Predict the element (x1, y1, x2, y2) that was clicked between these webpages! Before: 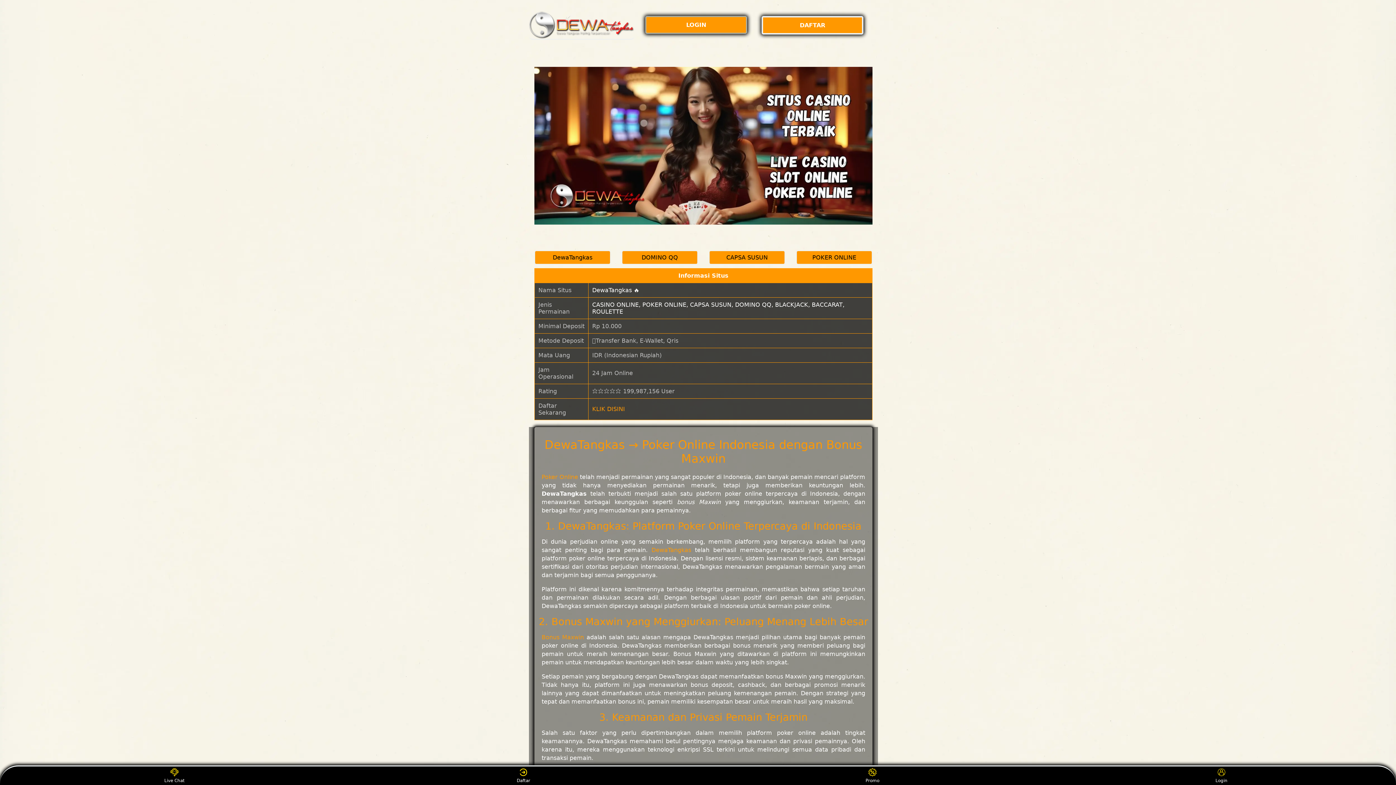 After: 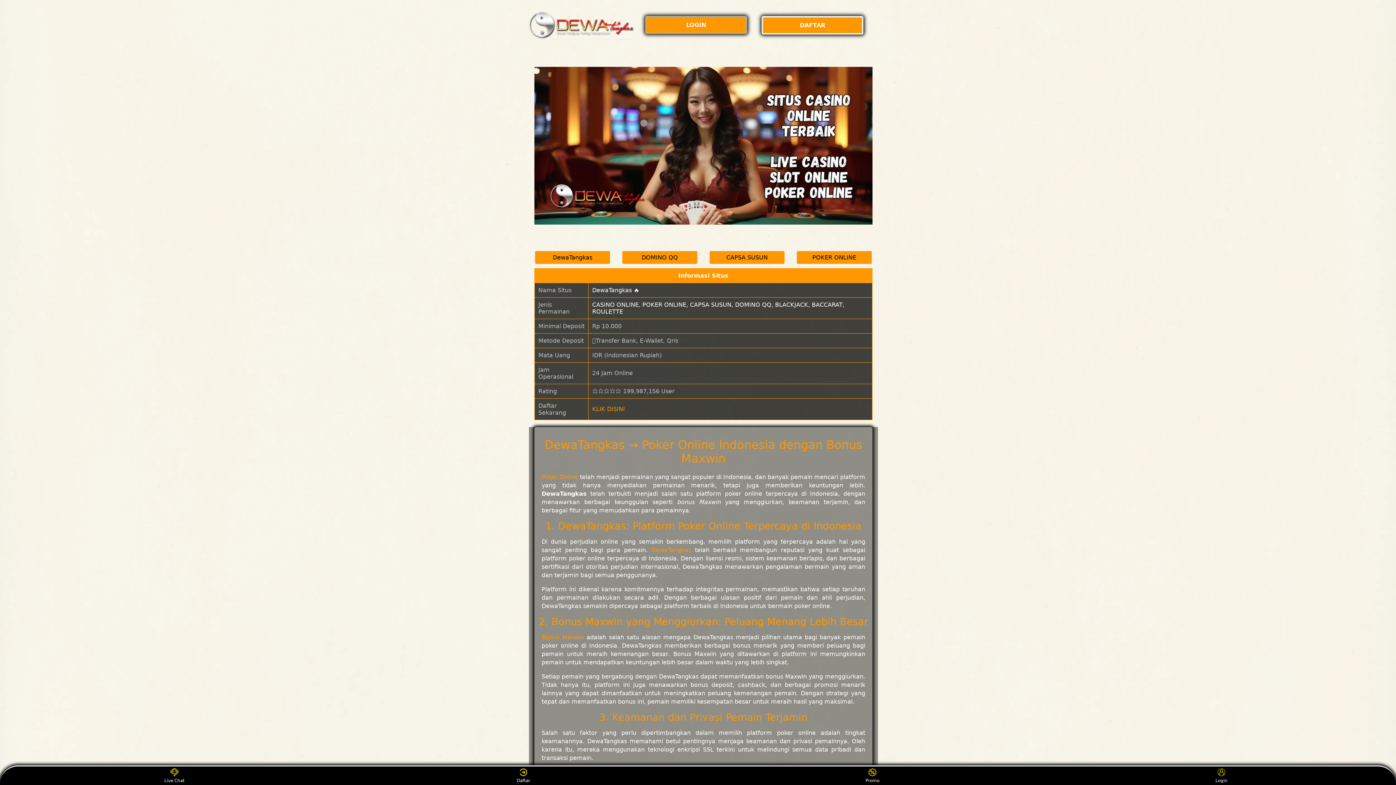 Action: label: DewaTangkas bbox: (651, 546, 691, 553)